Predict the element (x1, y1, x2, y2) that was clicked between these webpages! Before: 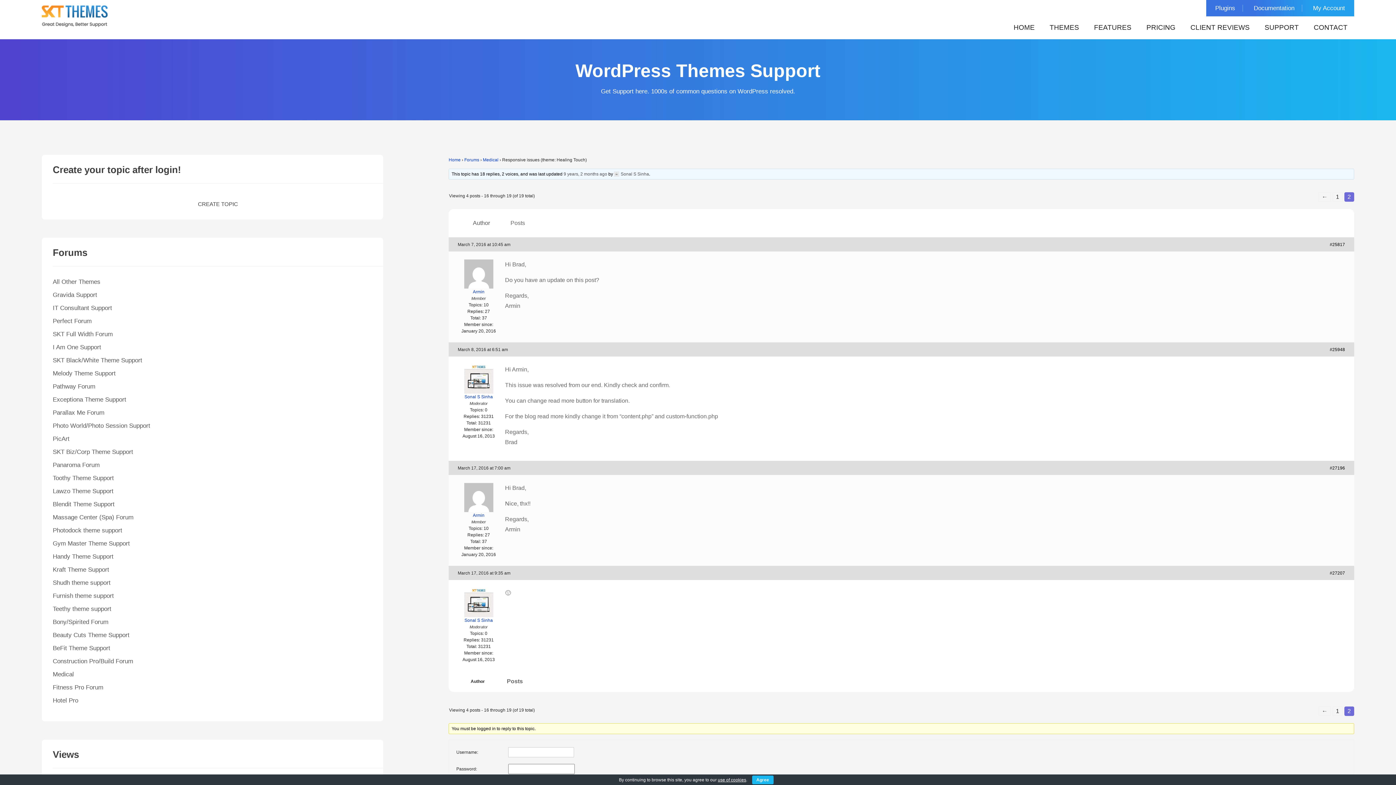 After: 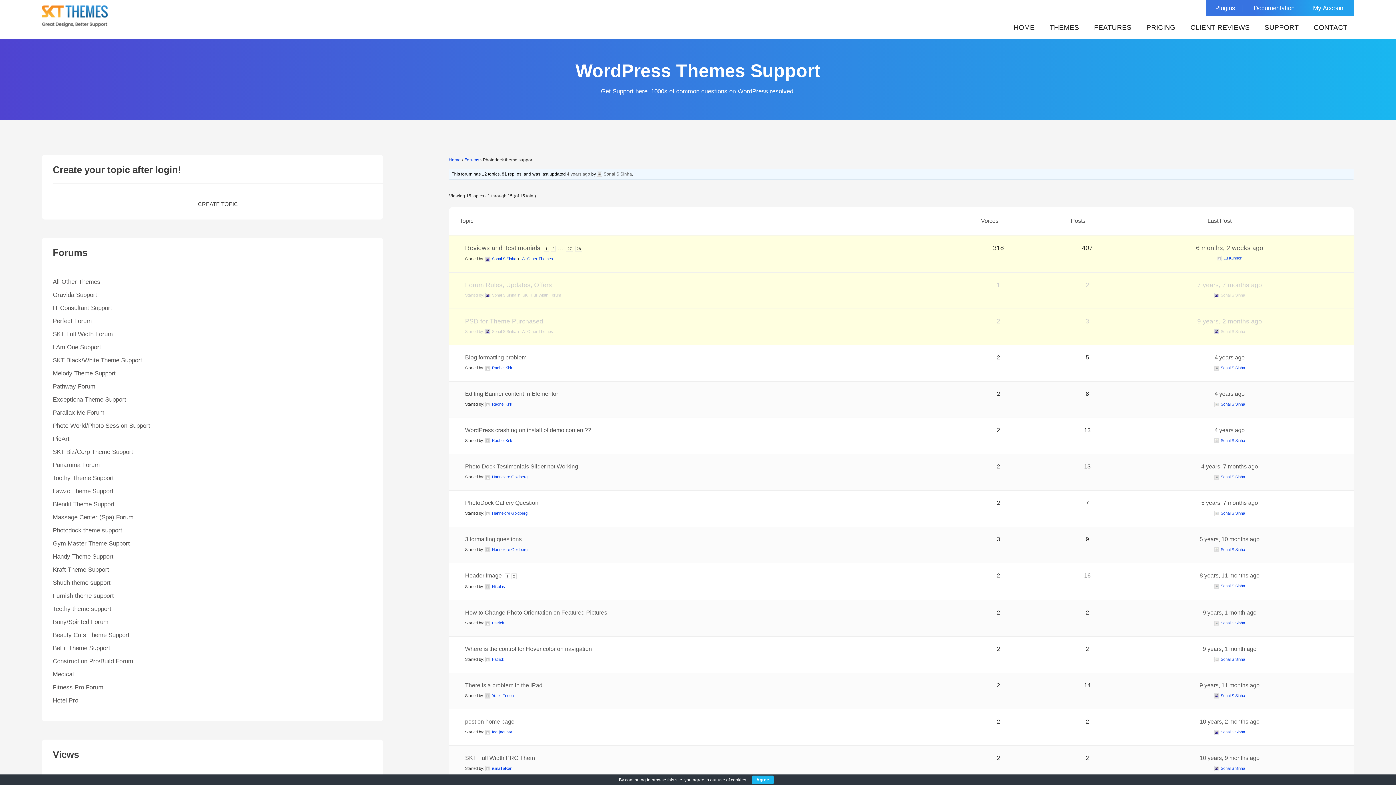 Action: label: Photodock theme support bbox: (52, 527, 122, 534)